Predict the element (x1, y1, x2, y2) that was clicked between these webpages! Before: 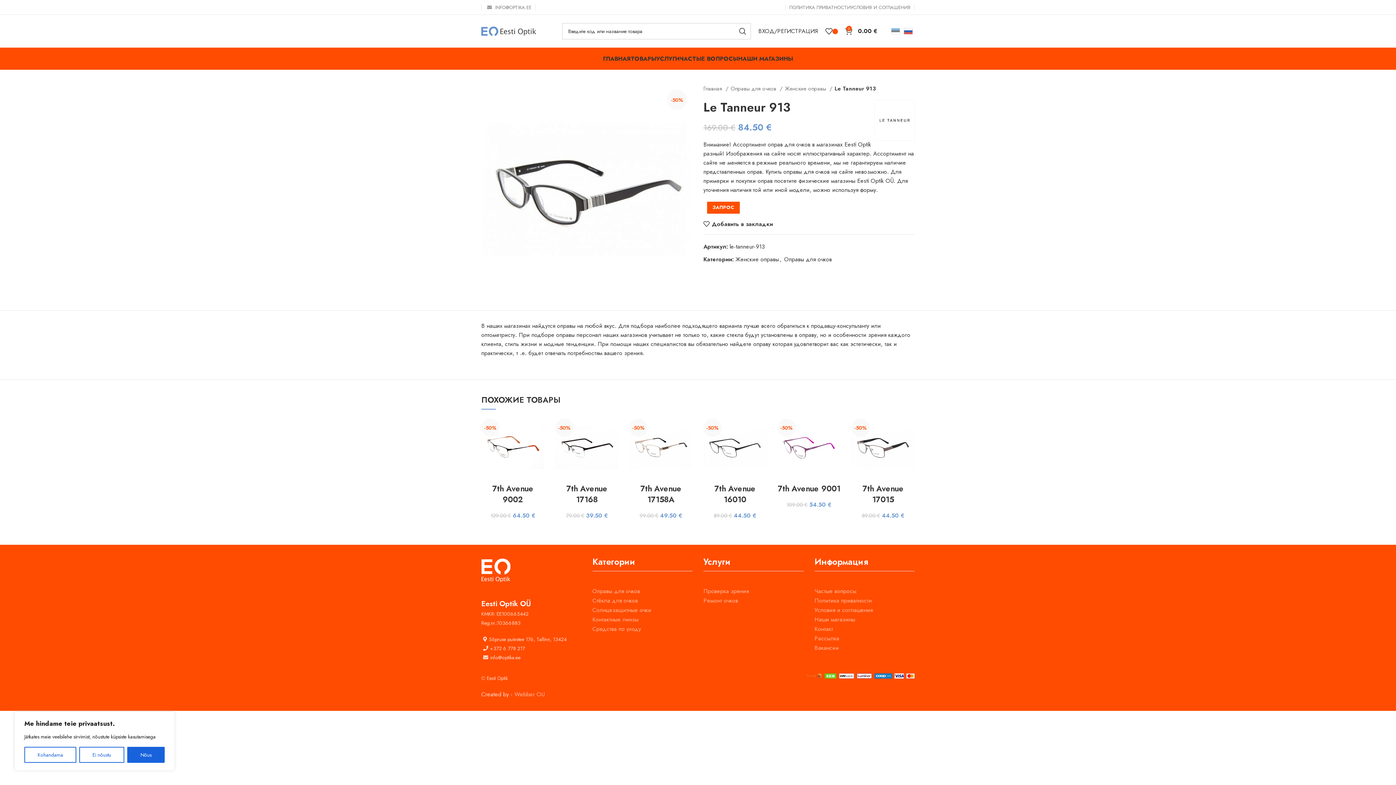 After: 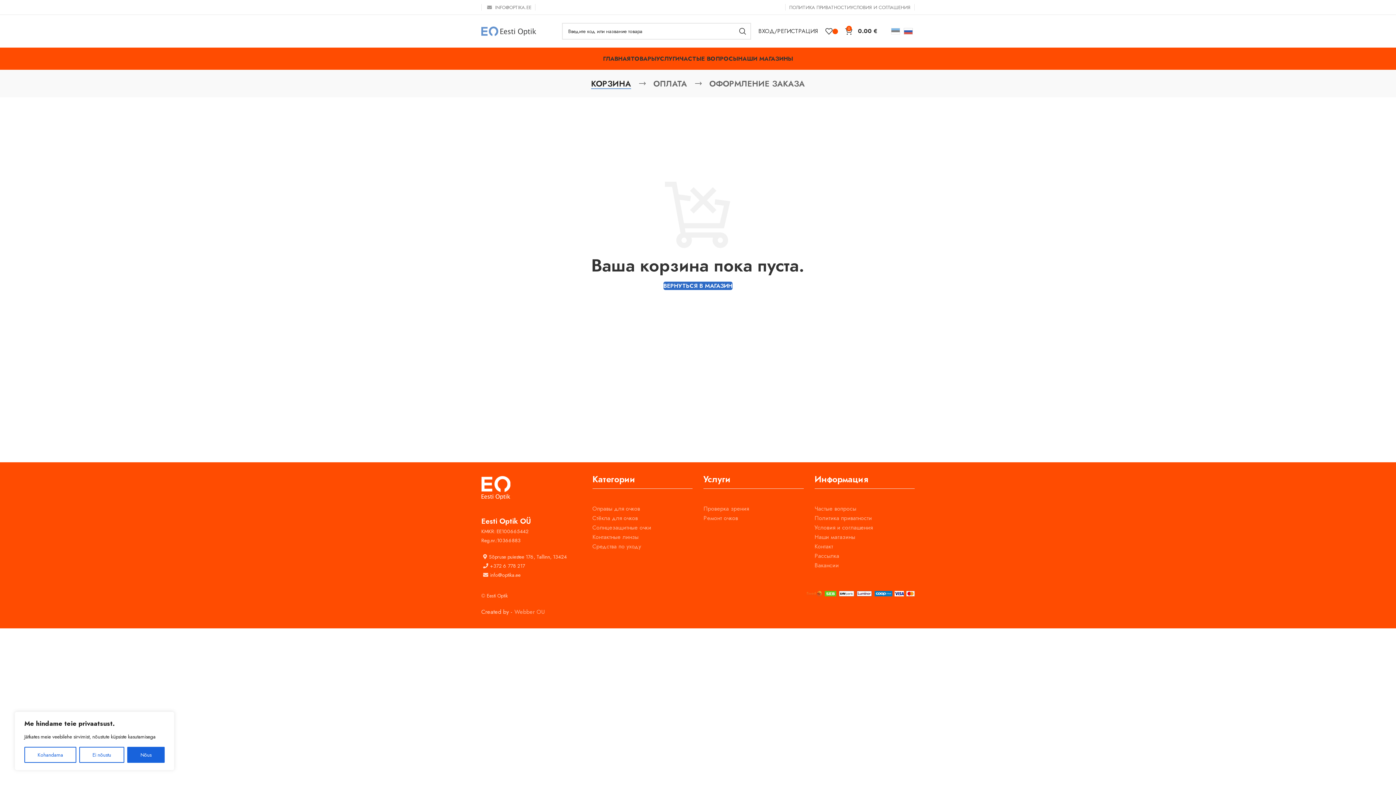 Action: bbox: (841, 24, 881, 38) label: 0
0.00 €